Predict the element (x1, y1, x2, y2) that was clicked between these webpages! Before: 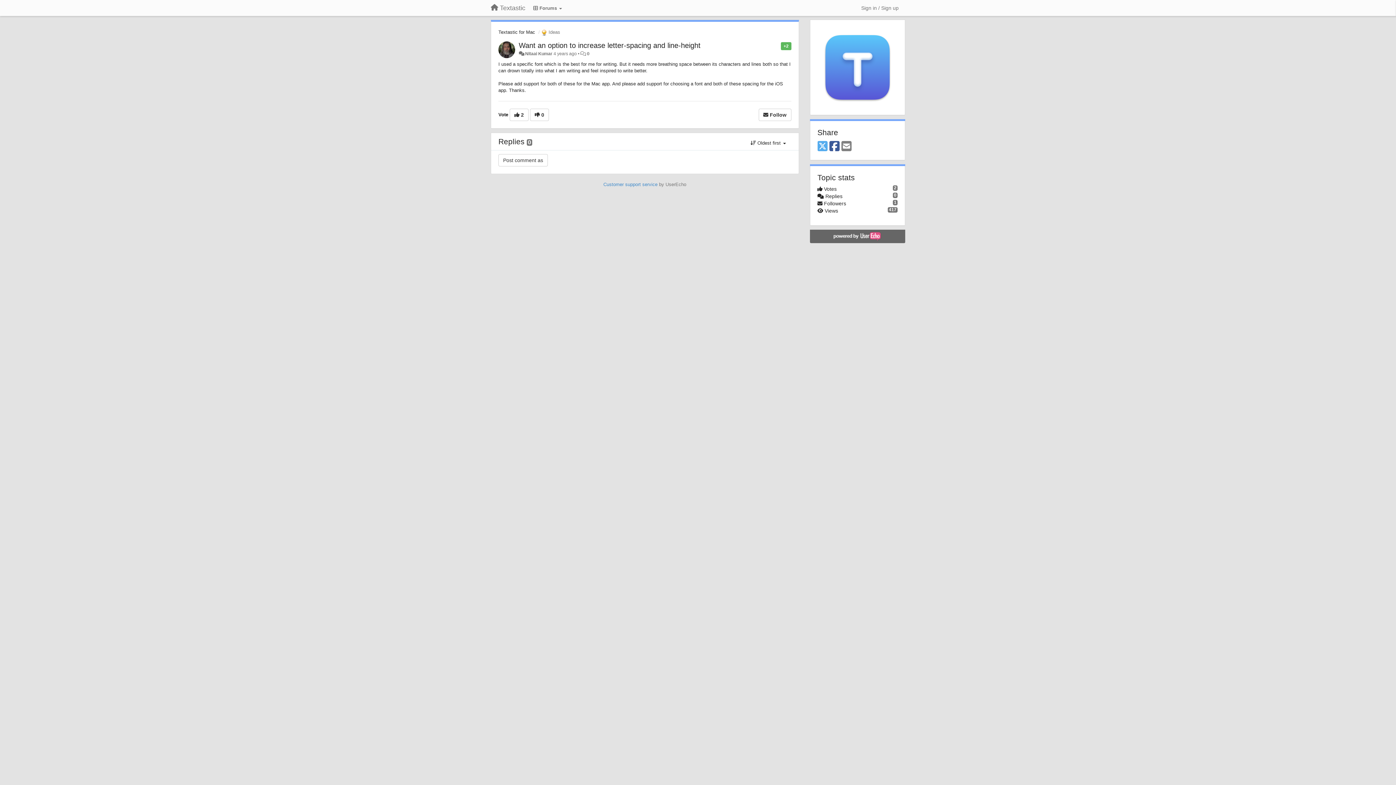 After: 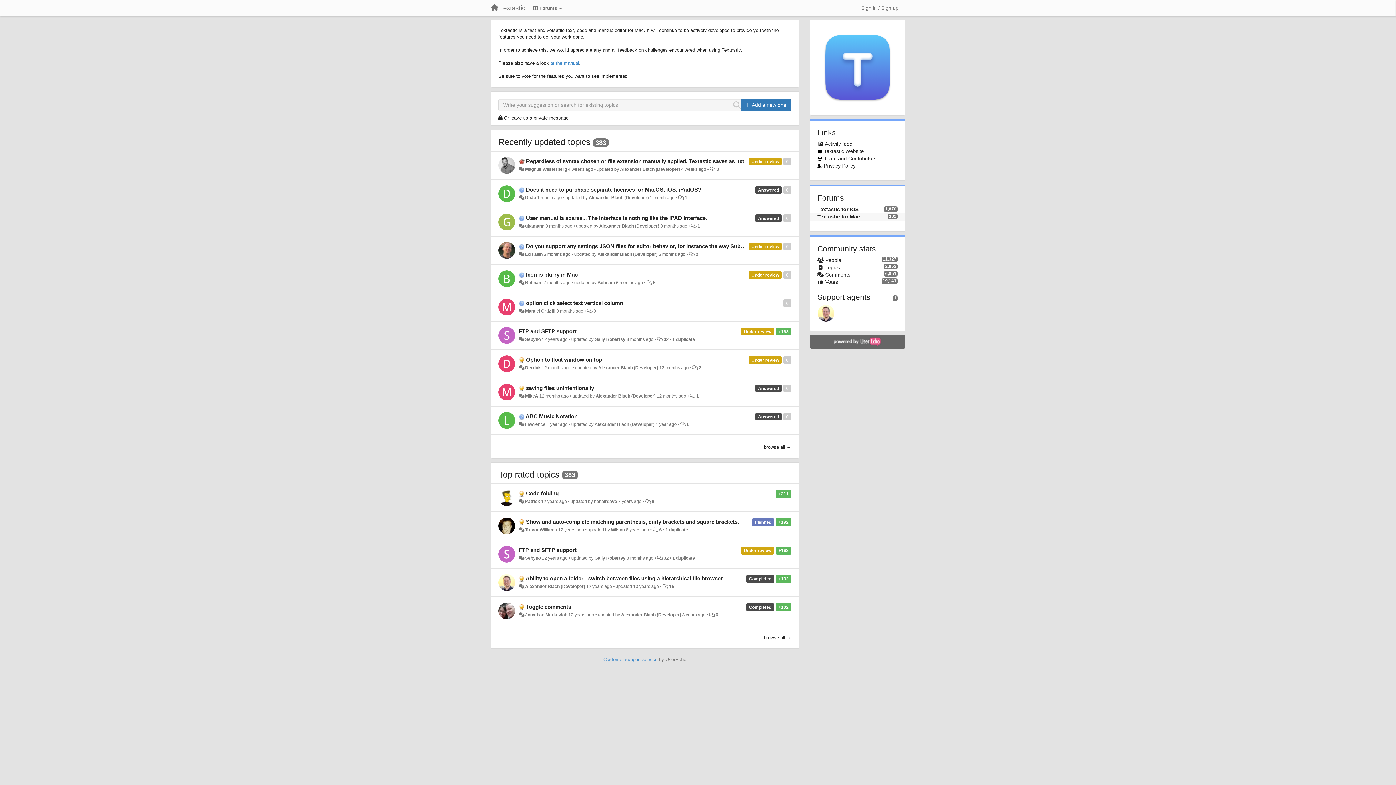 Action: bbox: (498, 29, 535, 34) label: Textastic for Mac